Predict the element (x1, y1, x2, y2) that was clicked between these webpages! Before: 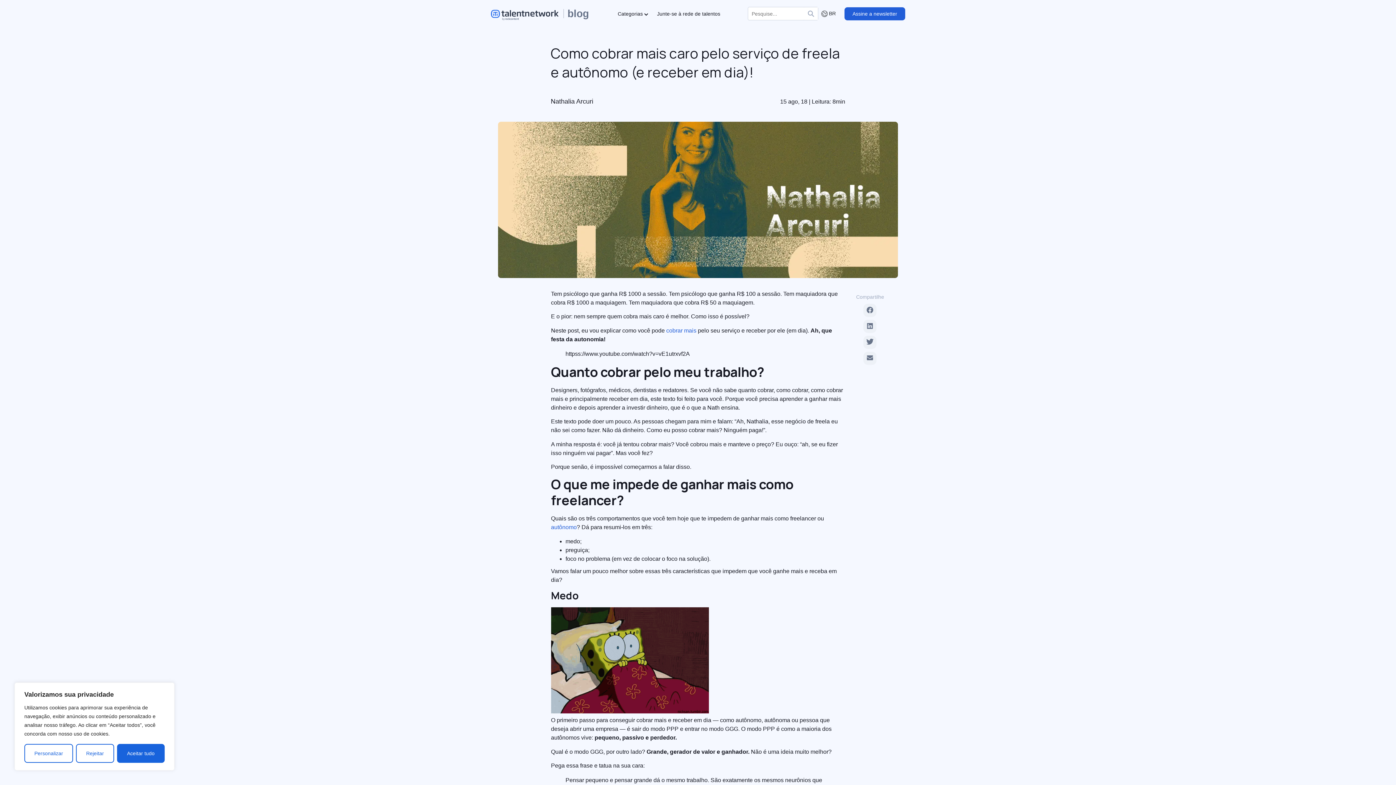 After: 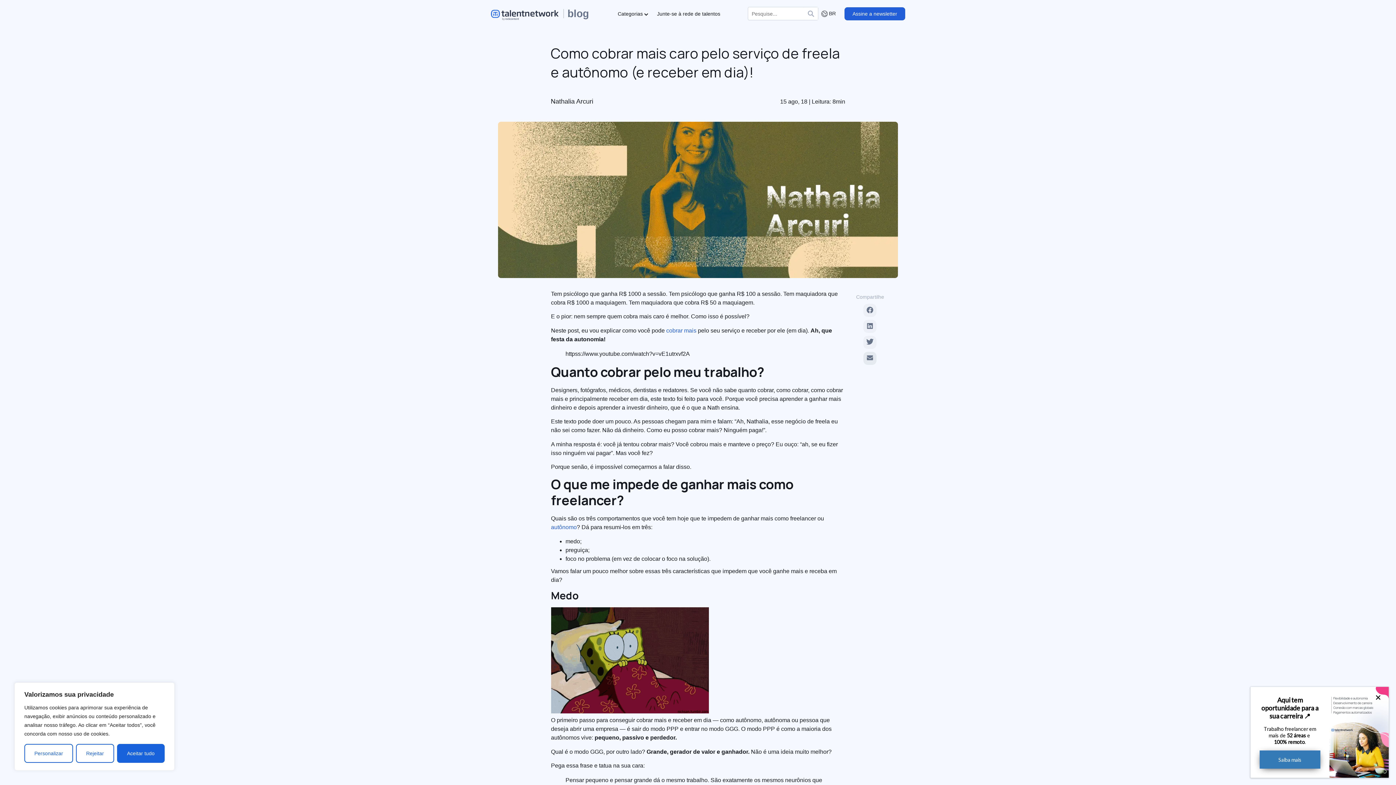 Action: bbox: (866, 354, 873, 363) label: Share on Email